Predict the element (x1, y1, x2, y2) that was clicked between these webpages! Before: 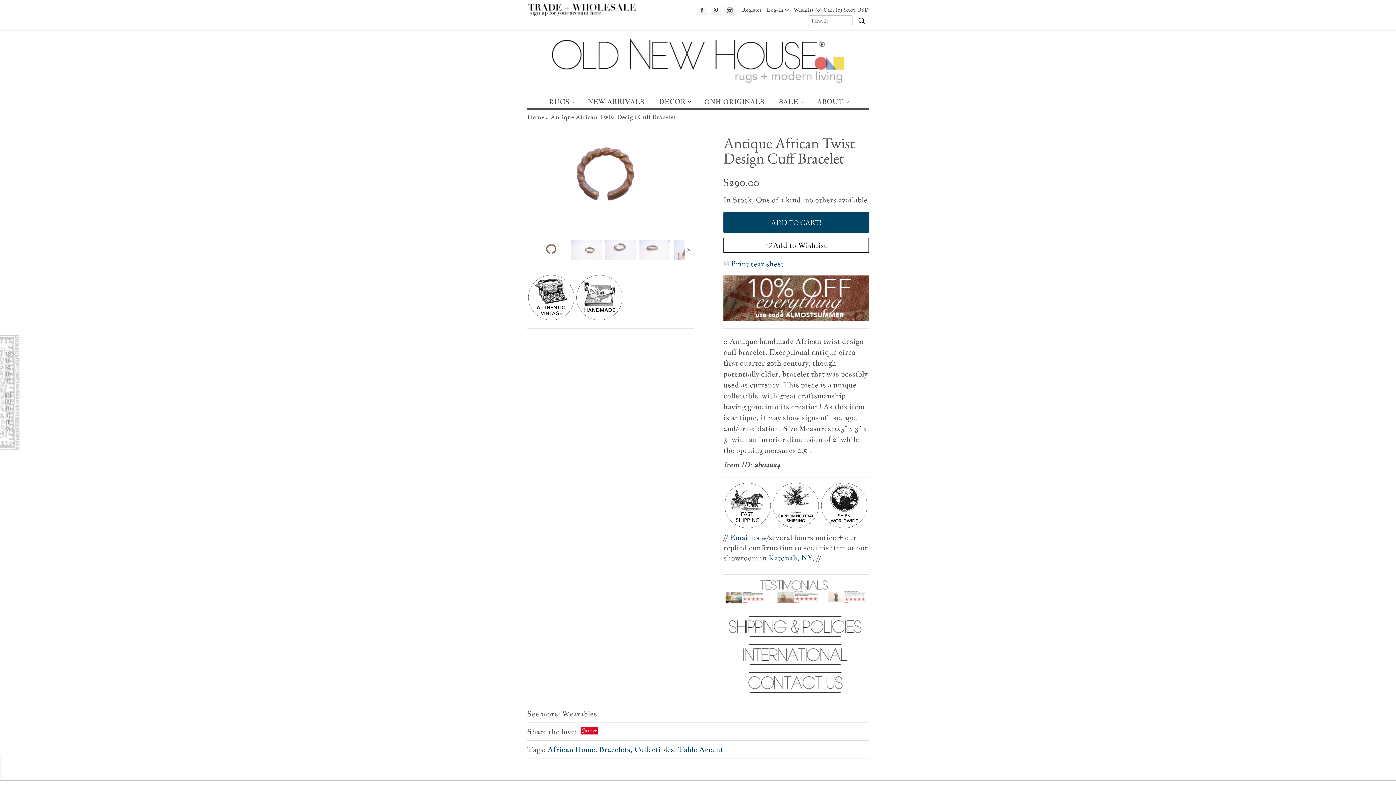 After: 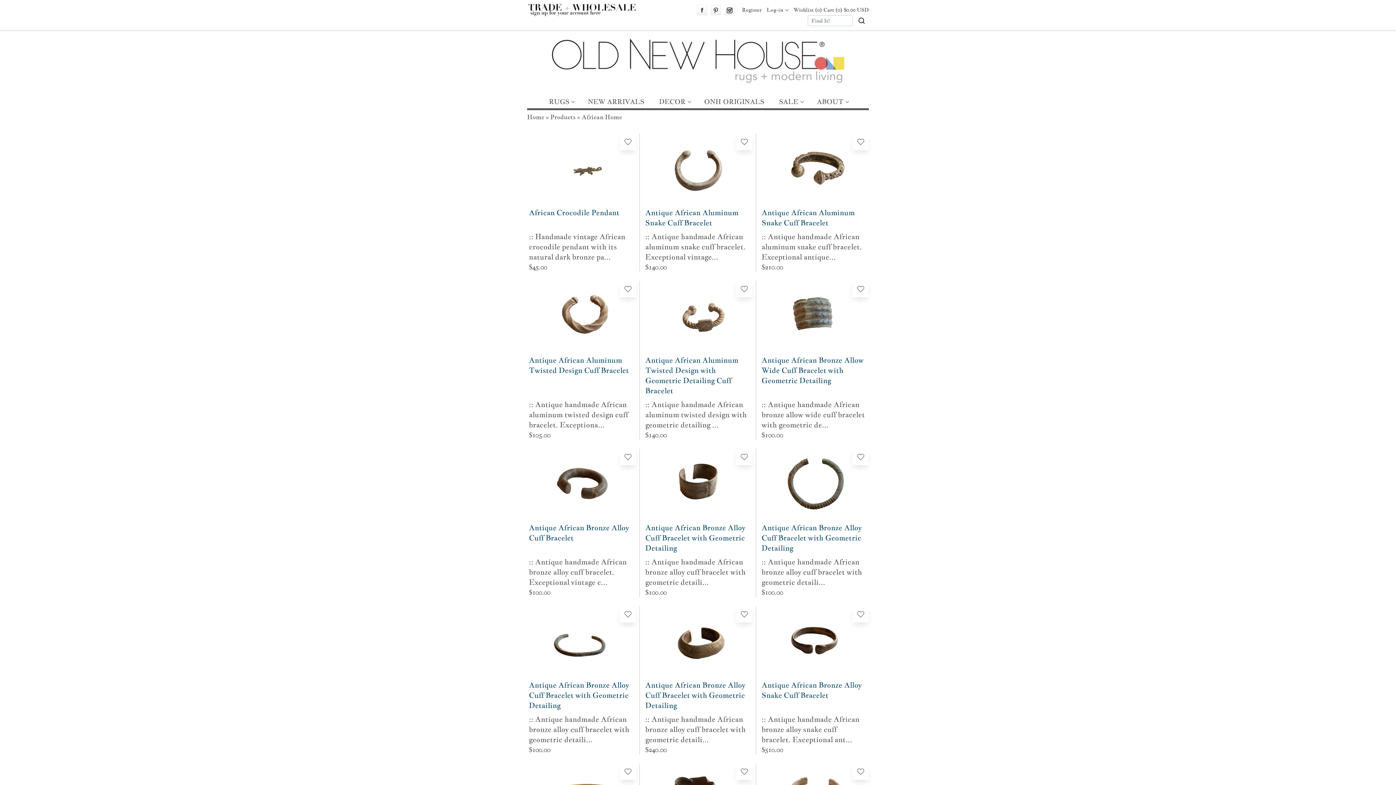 Action: bbox: (547, 745, 597, 754) label: African Home,